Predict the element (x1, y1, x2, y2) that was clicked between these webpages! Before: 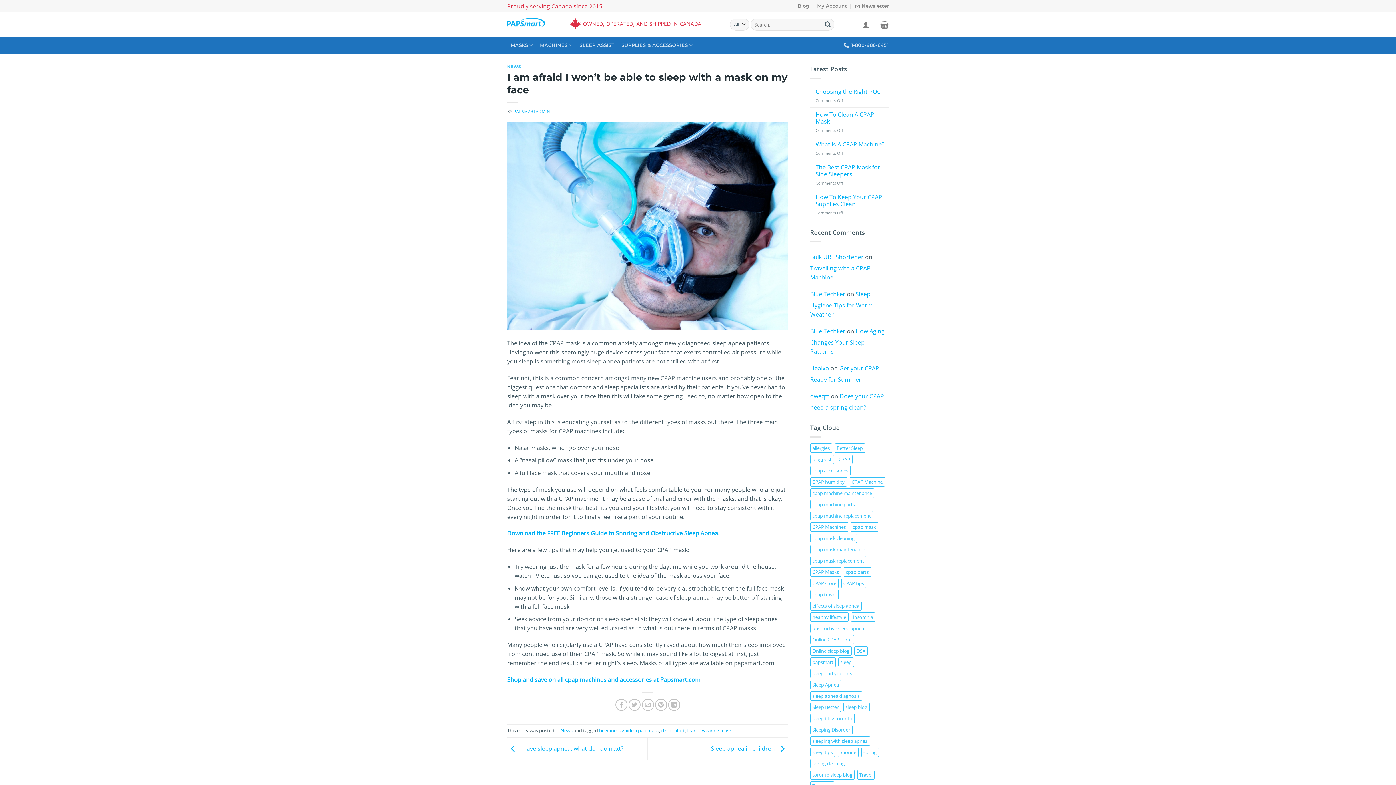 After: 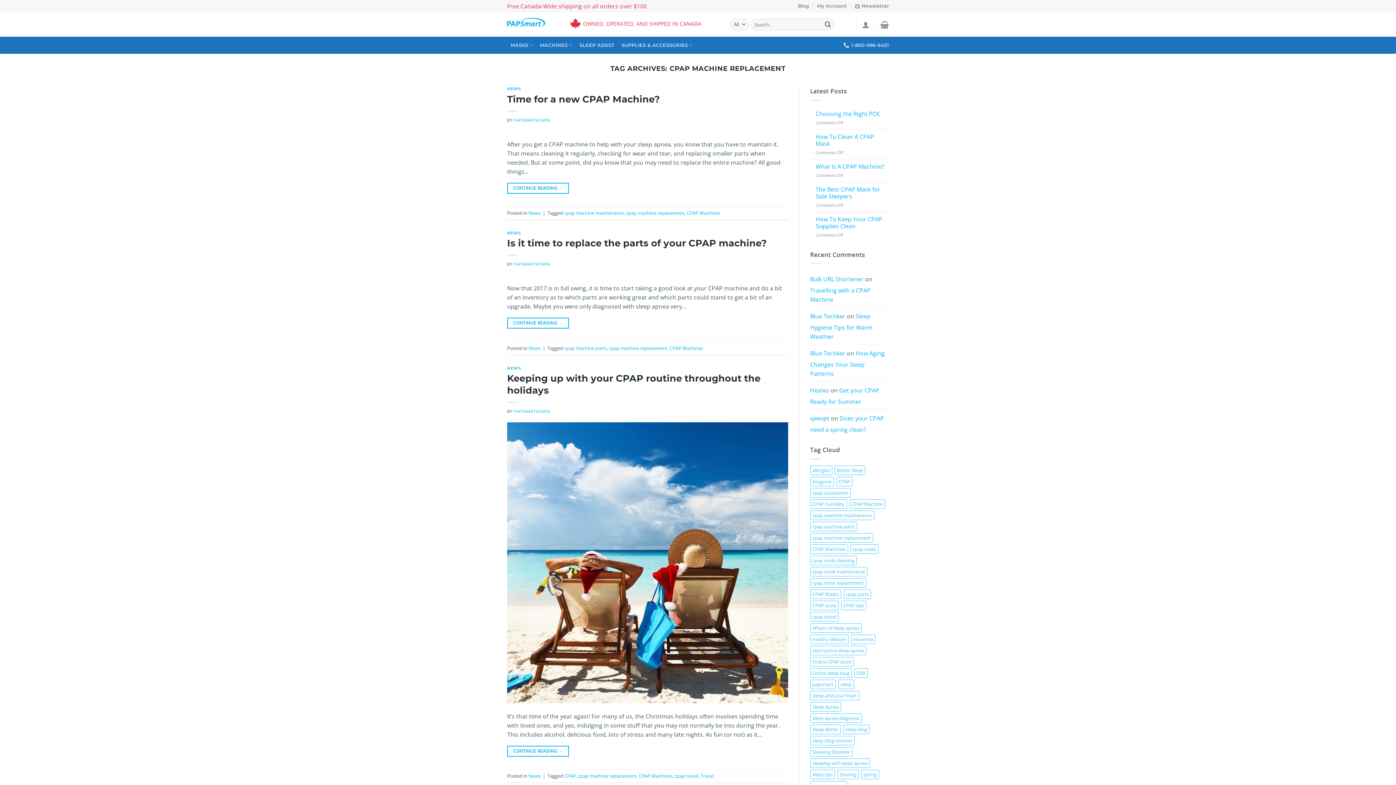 Action: label: cpap machine replacement (5 items) bbox: (810, 511, 873, 520)